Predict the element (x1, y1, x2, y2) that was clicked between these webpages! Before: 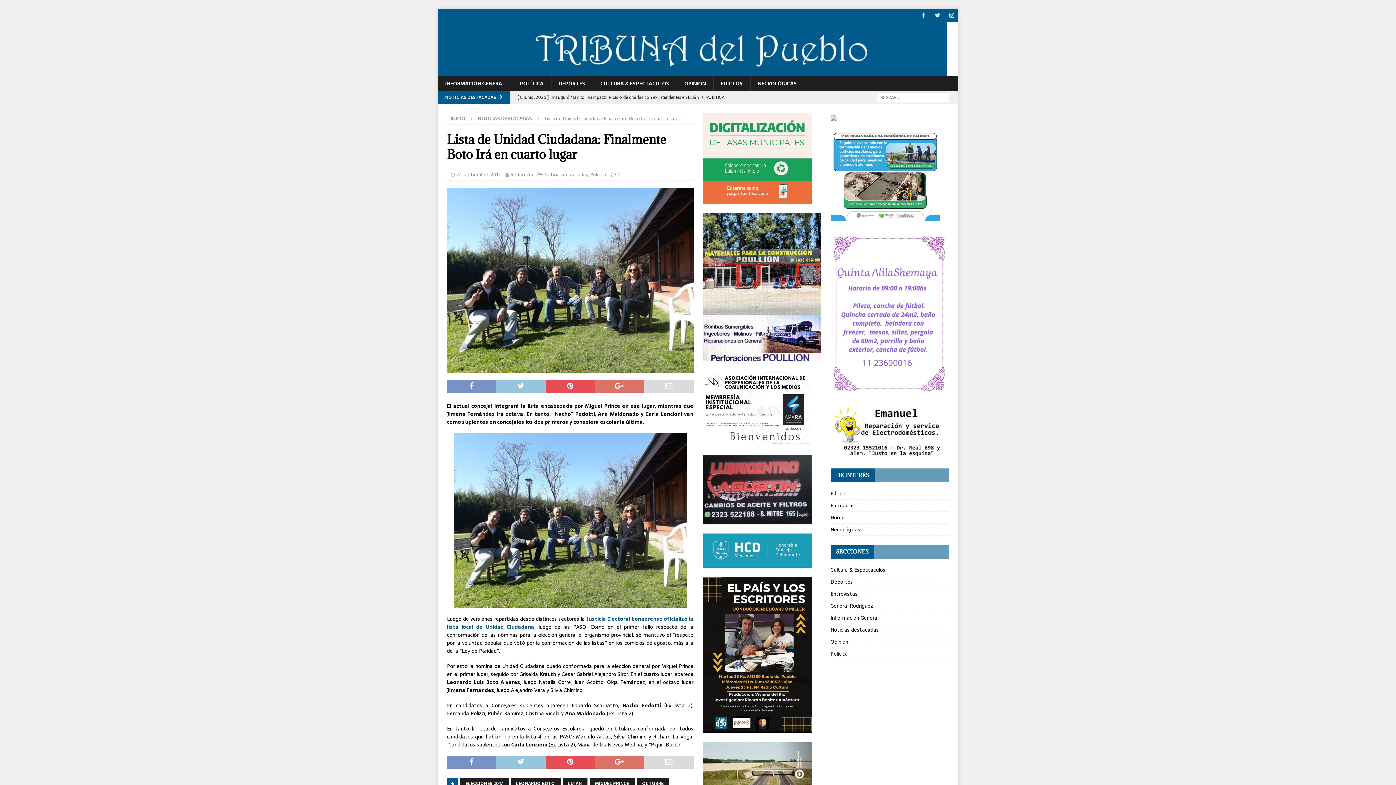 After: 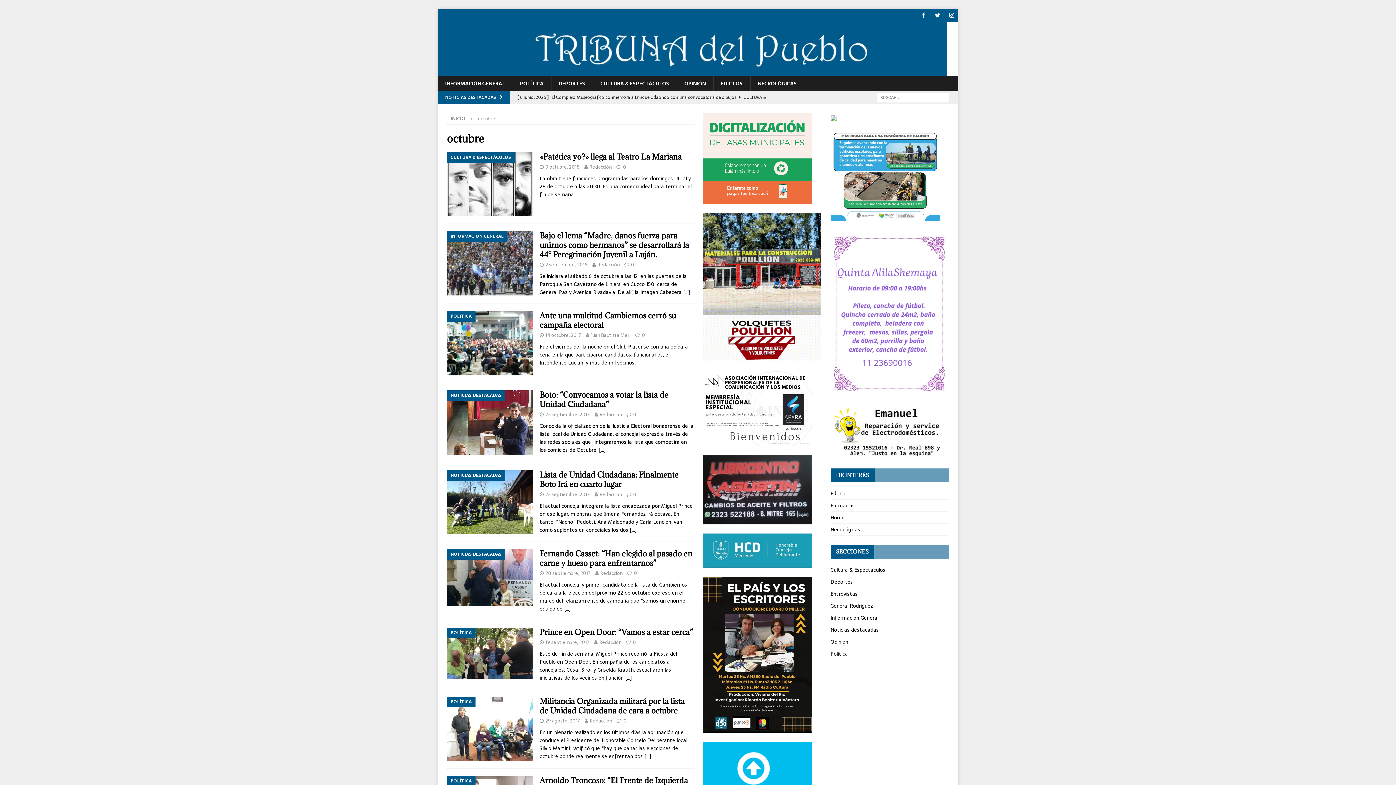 Action: label: OCTUBRE bbox: (636, 778, 669, 789)